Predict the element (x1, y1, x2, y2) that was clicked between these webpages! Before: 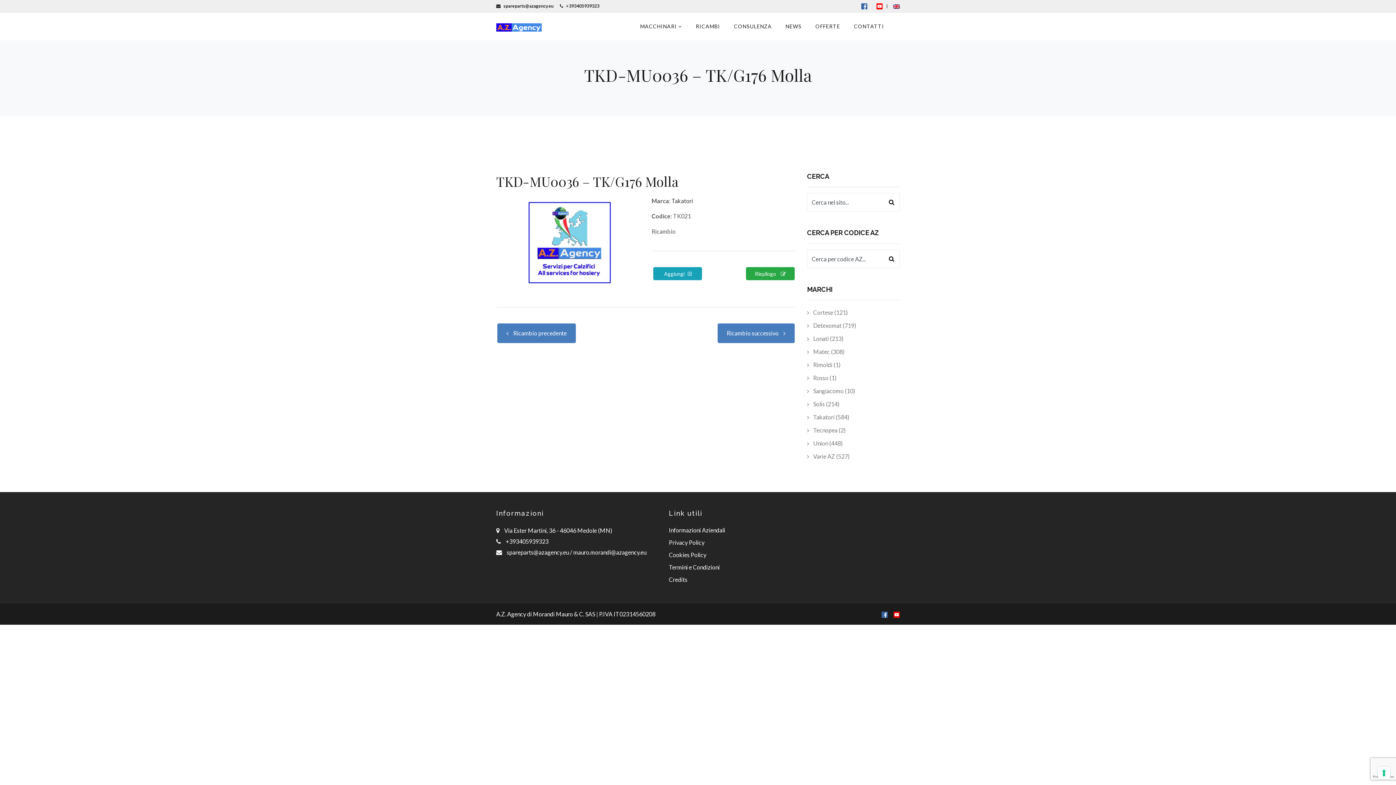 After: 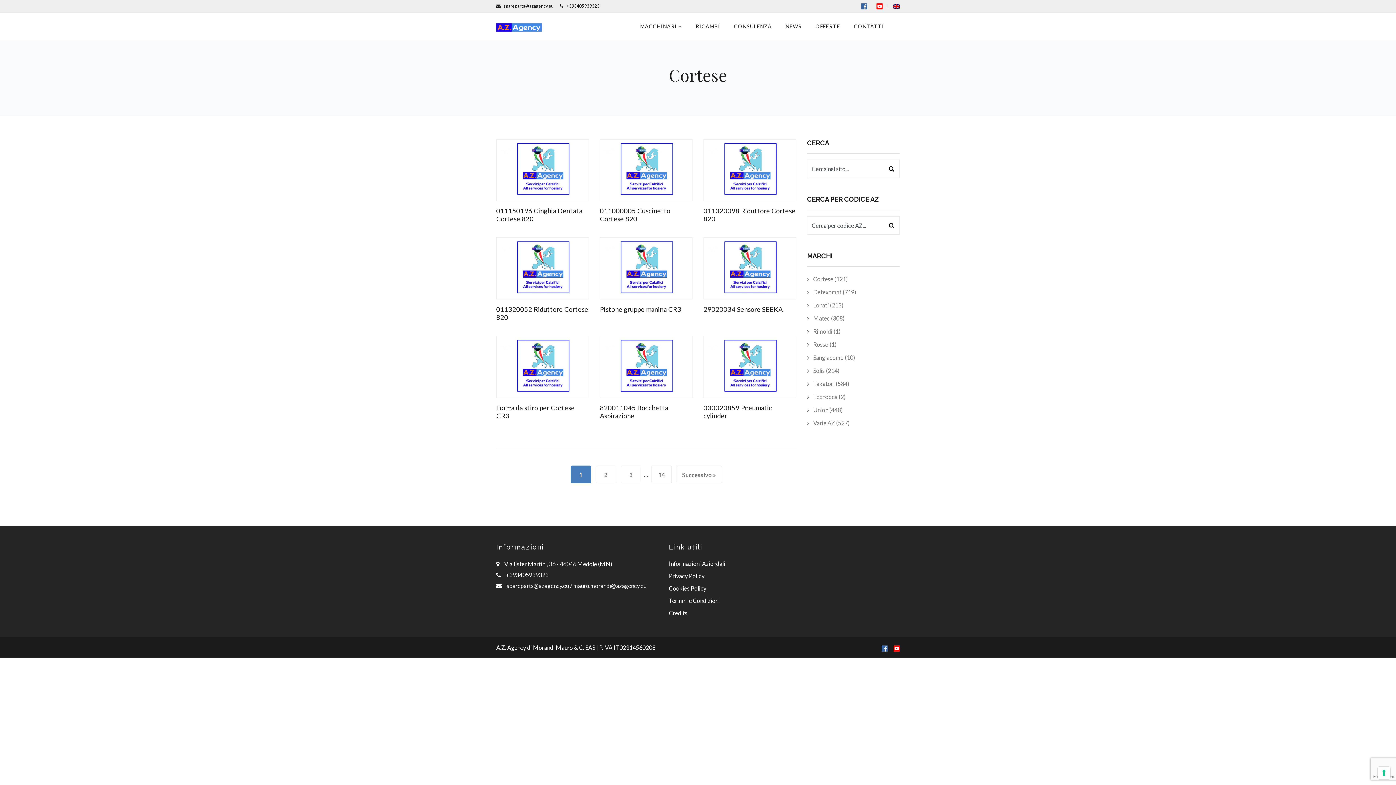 Action: label:  Cortese (121) bbox: (807, 309, 848, 316)